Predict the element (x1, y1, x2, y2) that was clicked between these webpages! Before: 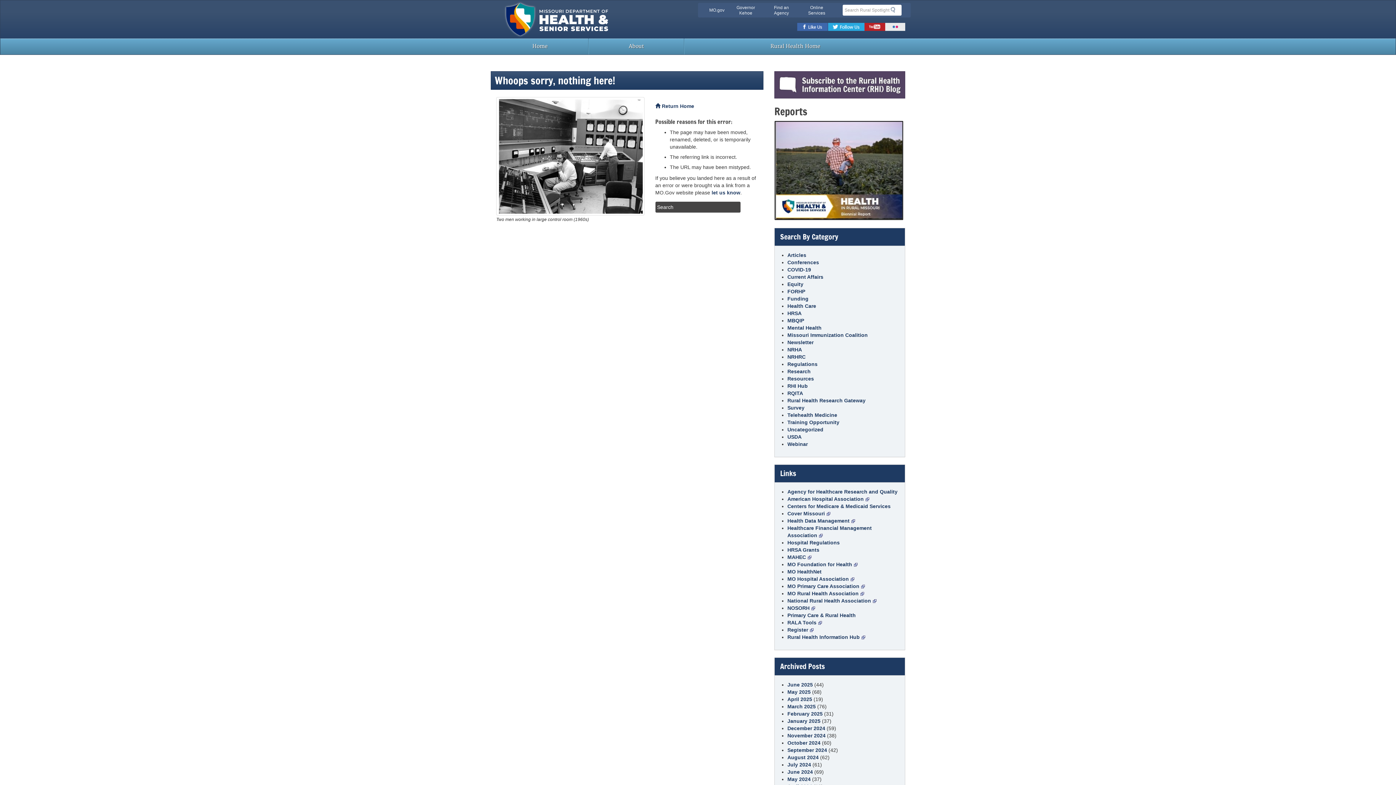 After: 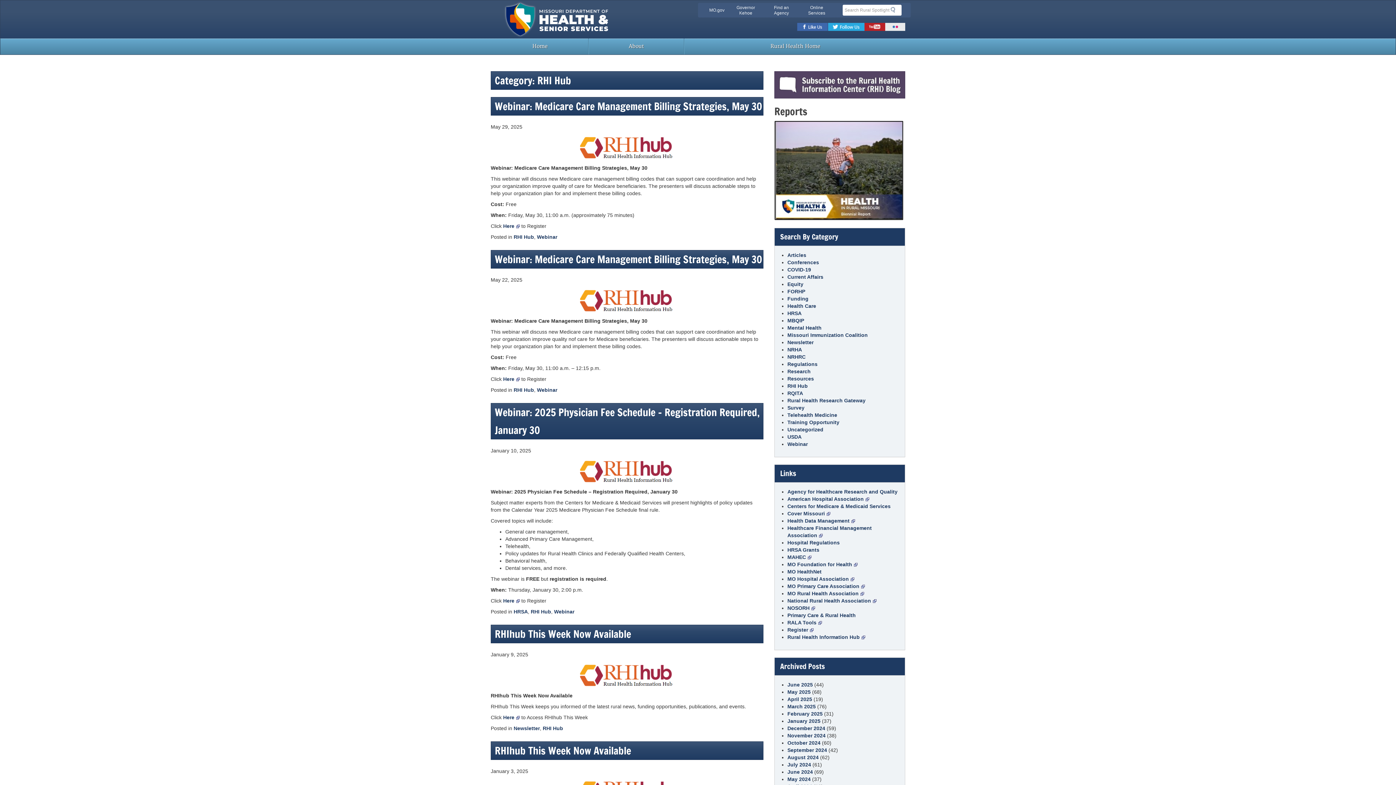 Action: bbox: (787, 383, 808, 389) label: RHI Hub